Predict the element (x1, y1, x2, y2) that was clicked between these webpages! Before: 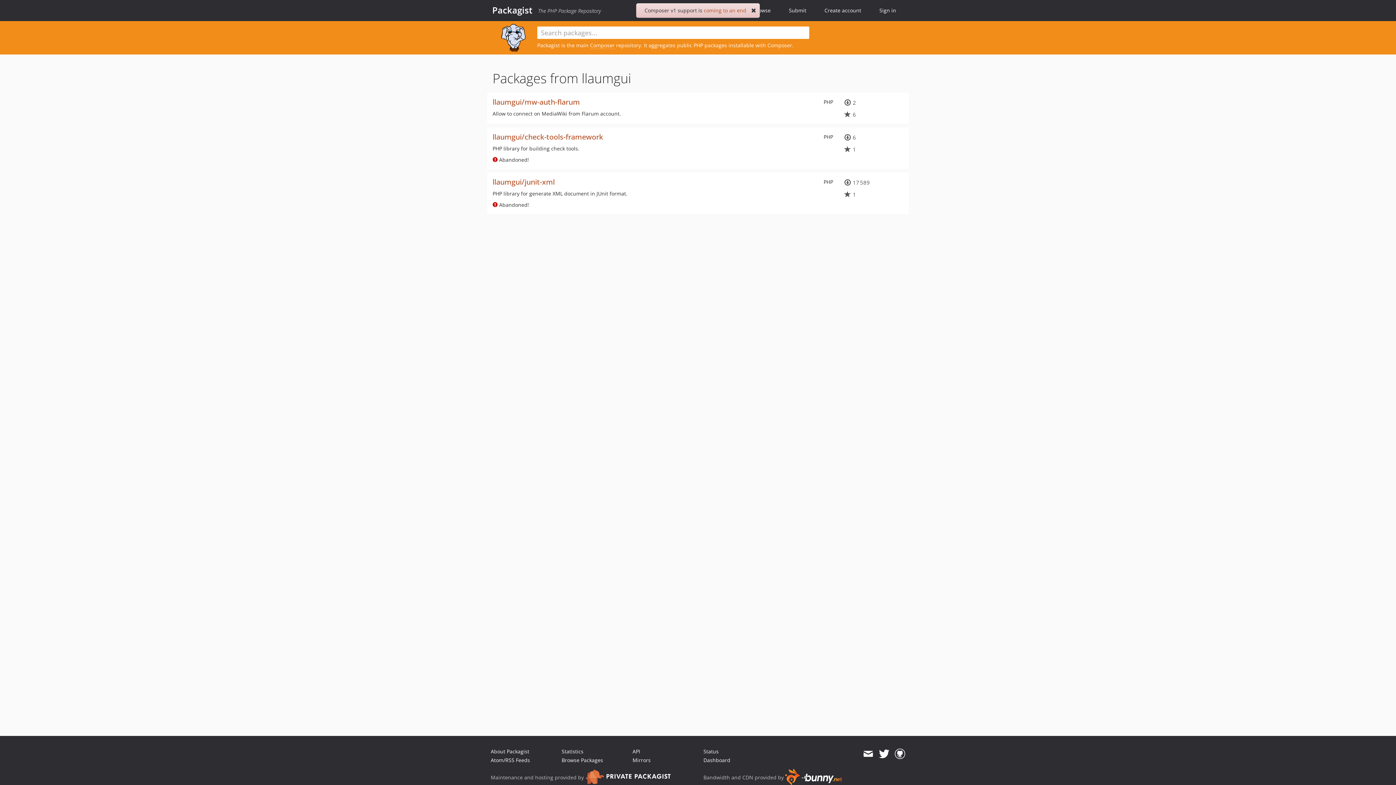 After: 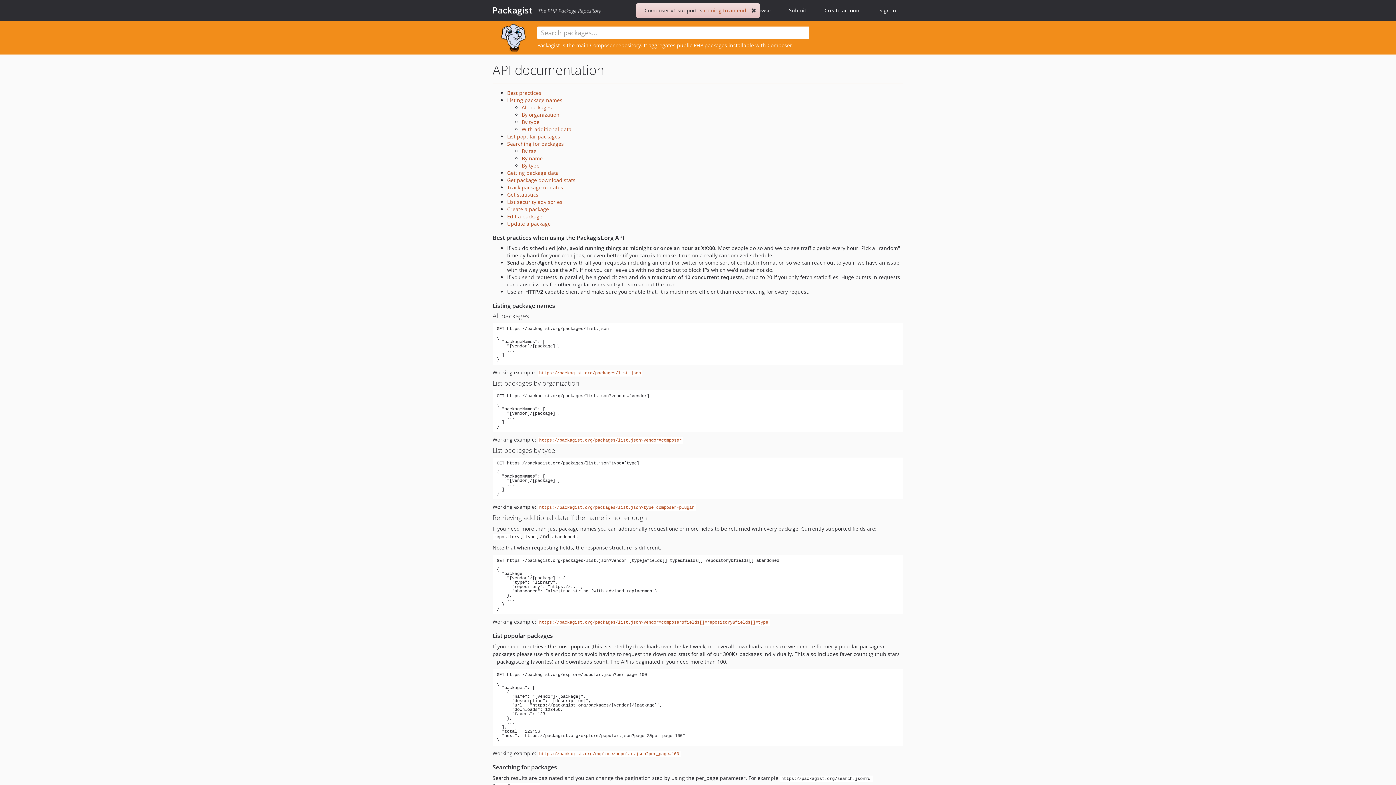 Action: bbox: (632, 748, 640, 755) label: API